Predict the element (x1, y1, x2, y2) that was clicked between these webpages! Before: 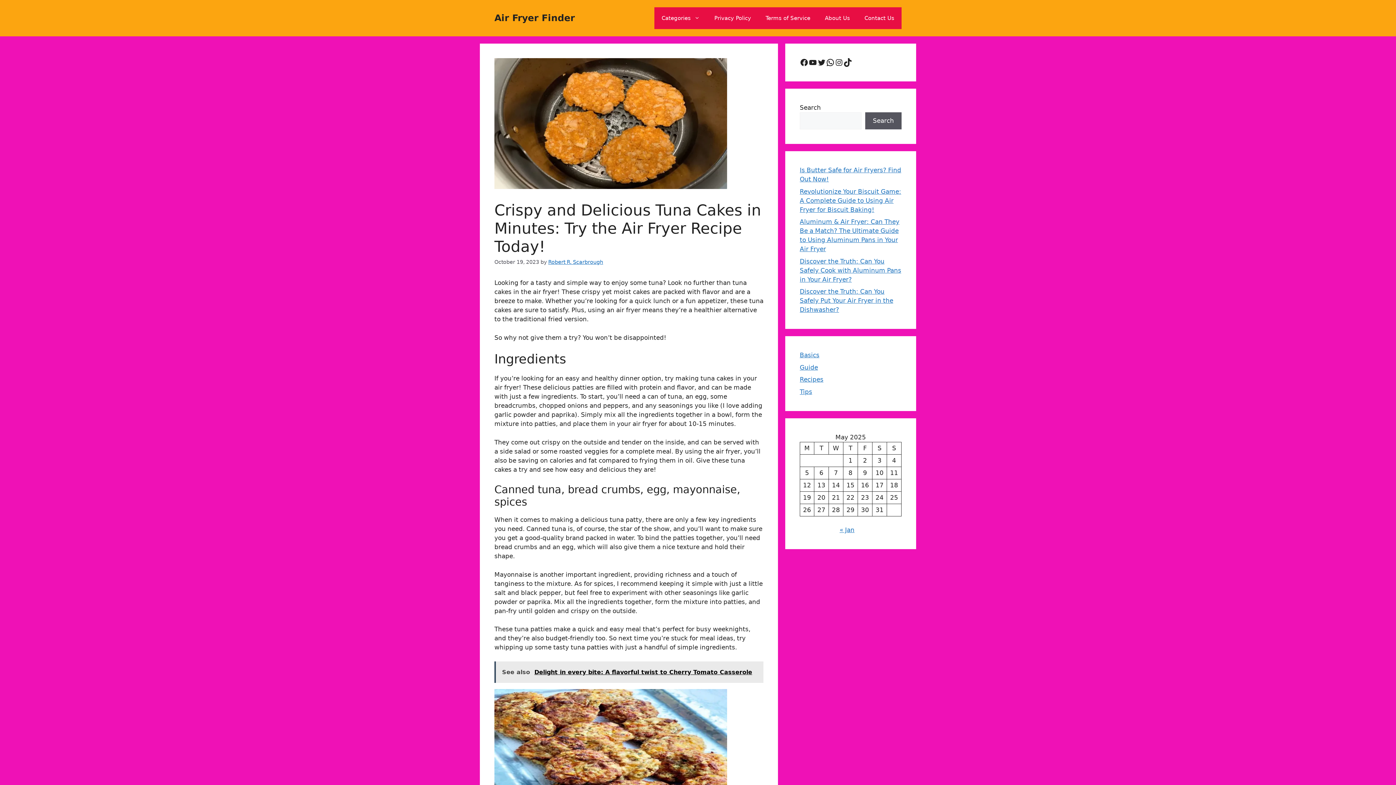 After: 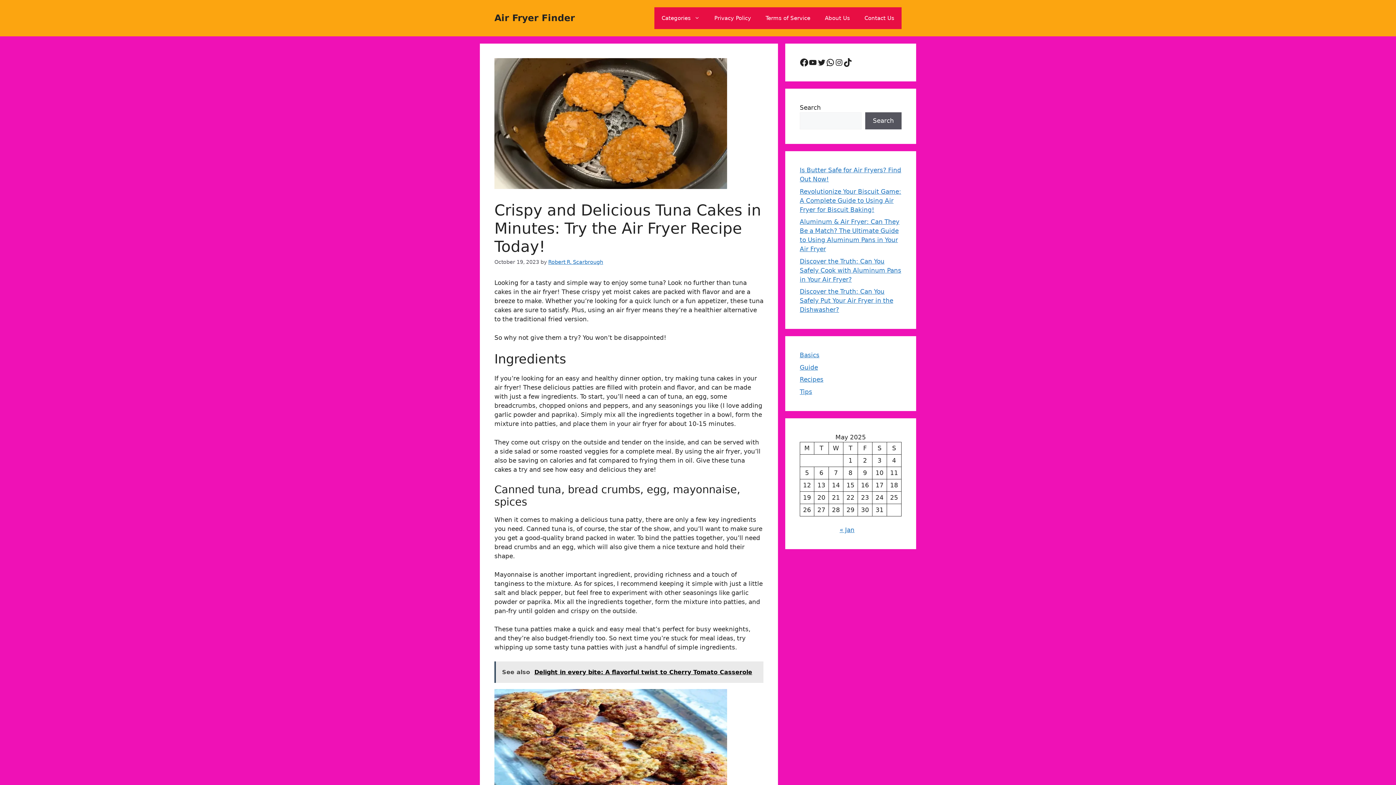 Action: bbox: (800, 58, 808, 66) label: Facebook